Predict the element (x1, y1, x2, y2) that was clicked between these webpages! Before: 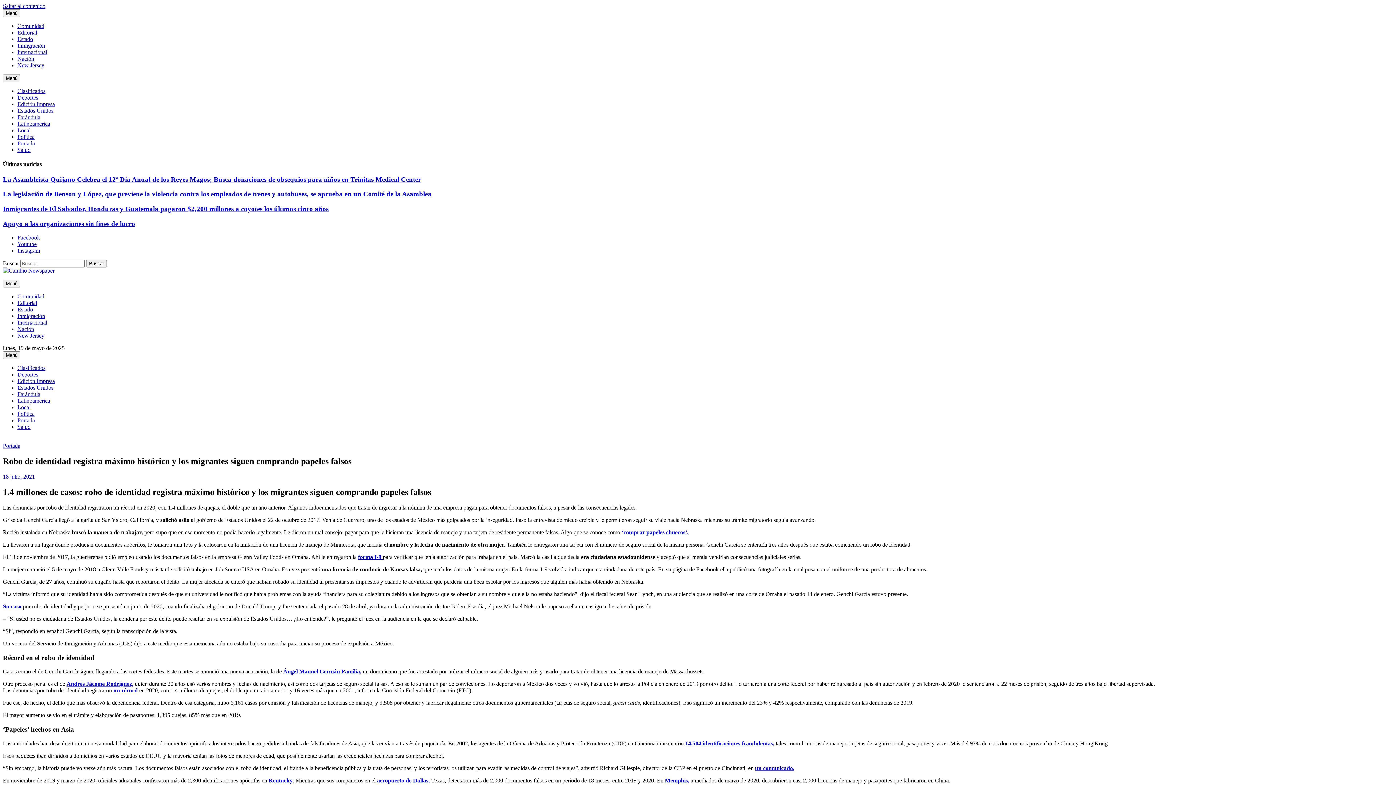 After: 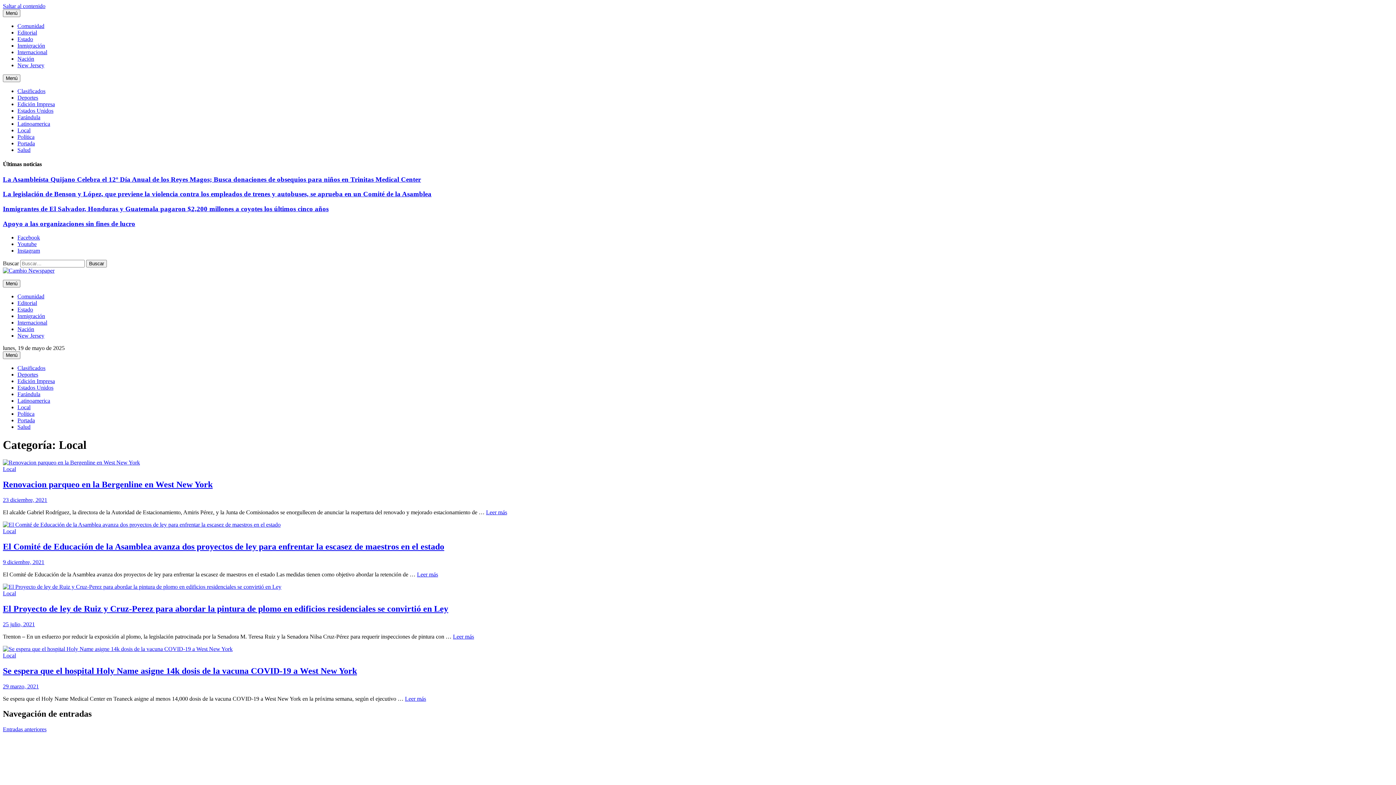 Action: label: Local bbox: (17, 404, 30, 410)